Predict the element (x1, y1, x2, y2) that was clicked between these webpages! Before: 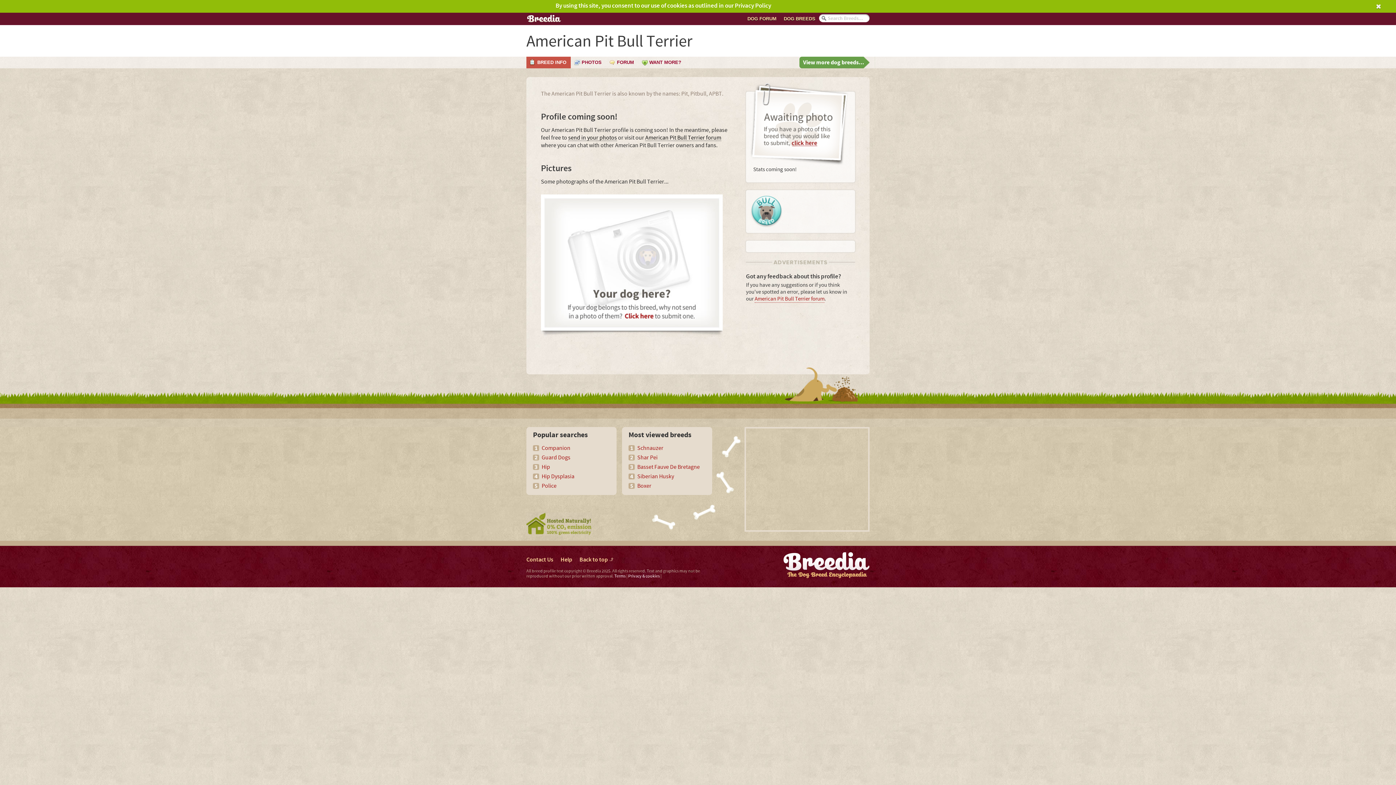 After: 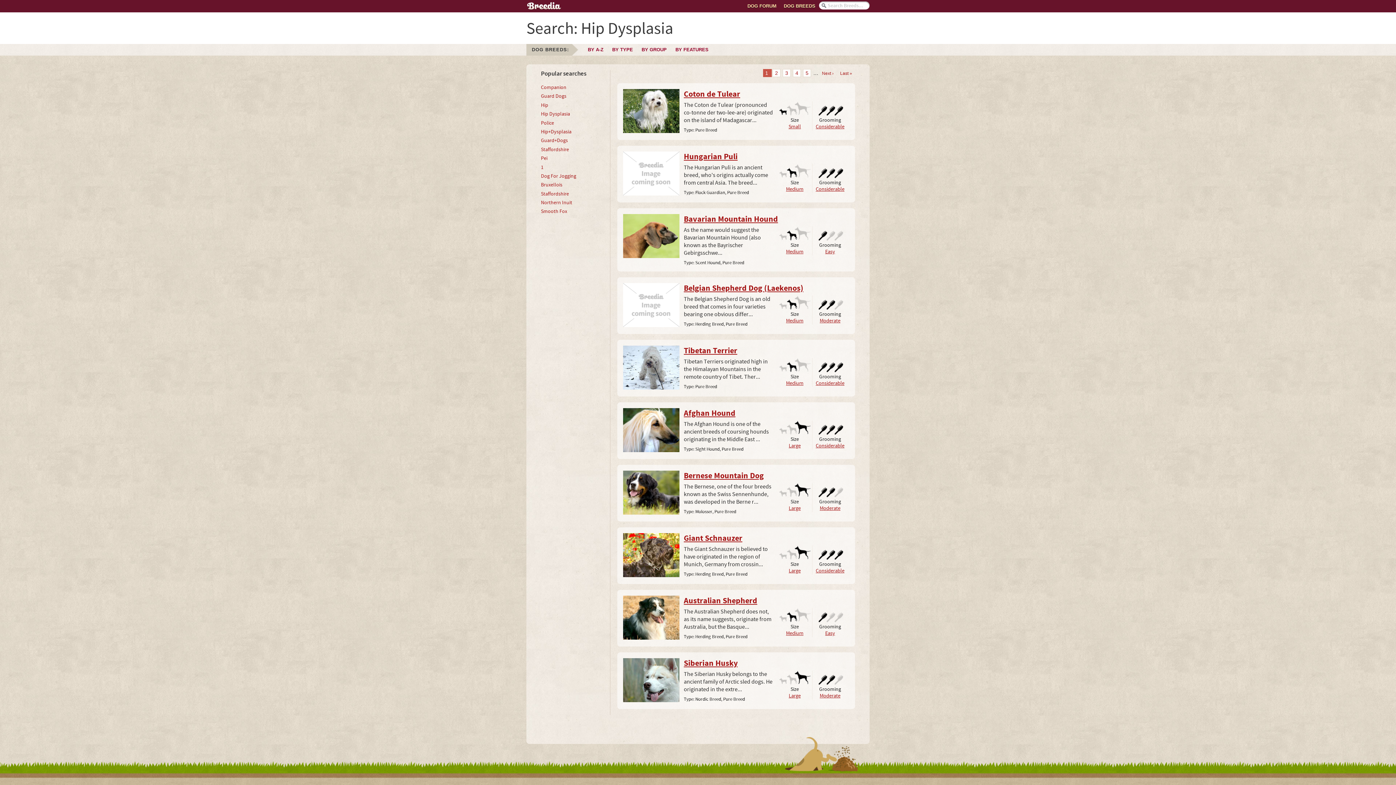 Action: bbox: (541, 472, 611, 481) label: Hip Dysplasia